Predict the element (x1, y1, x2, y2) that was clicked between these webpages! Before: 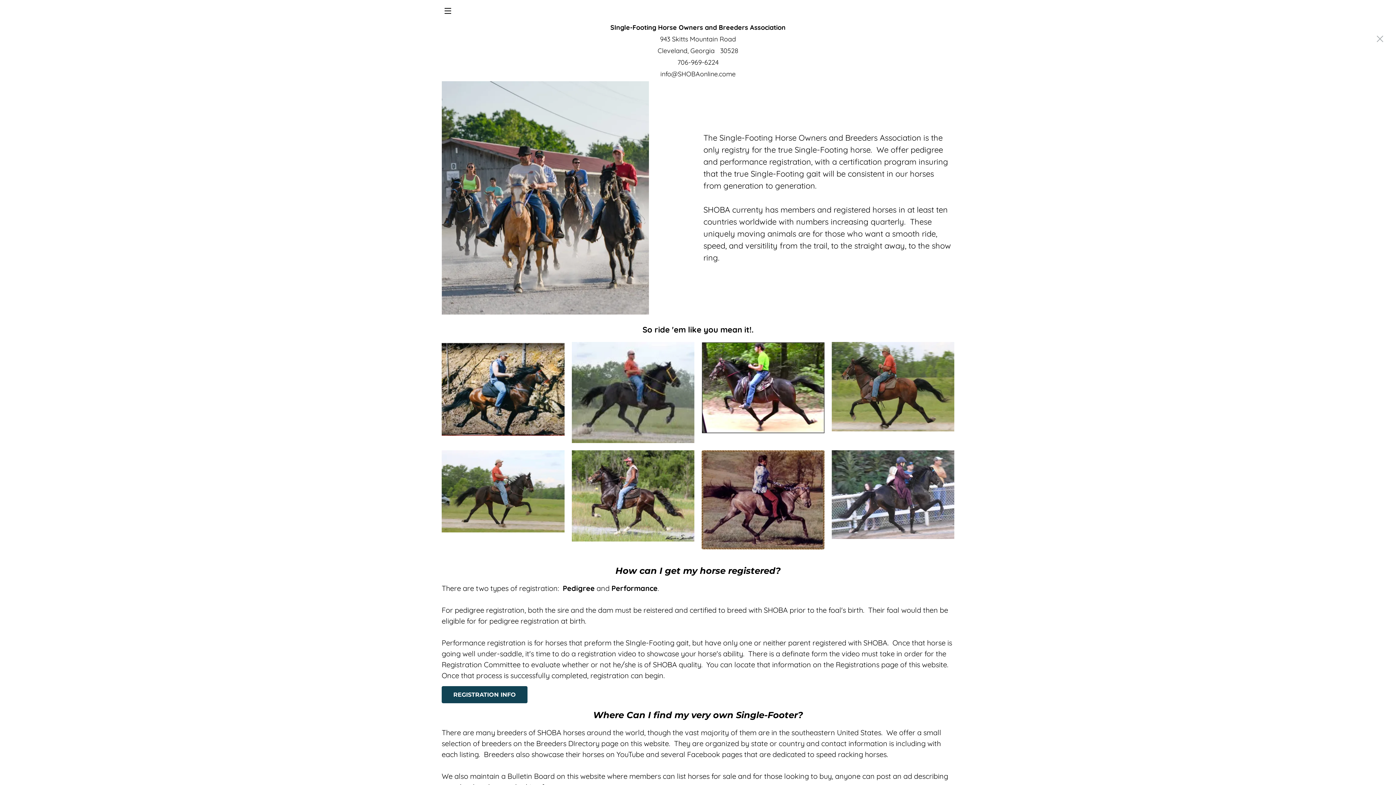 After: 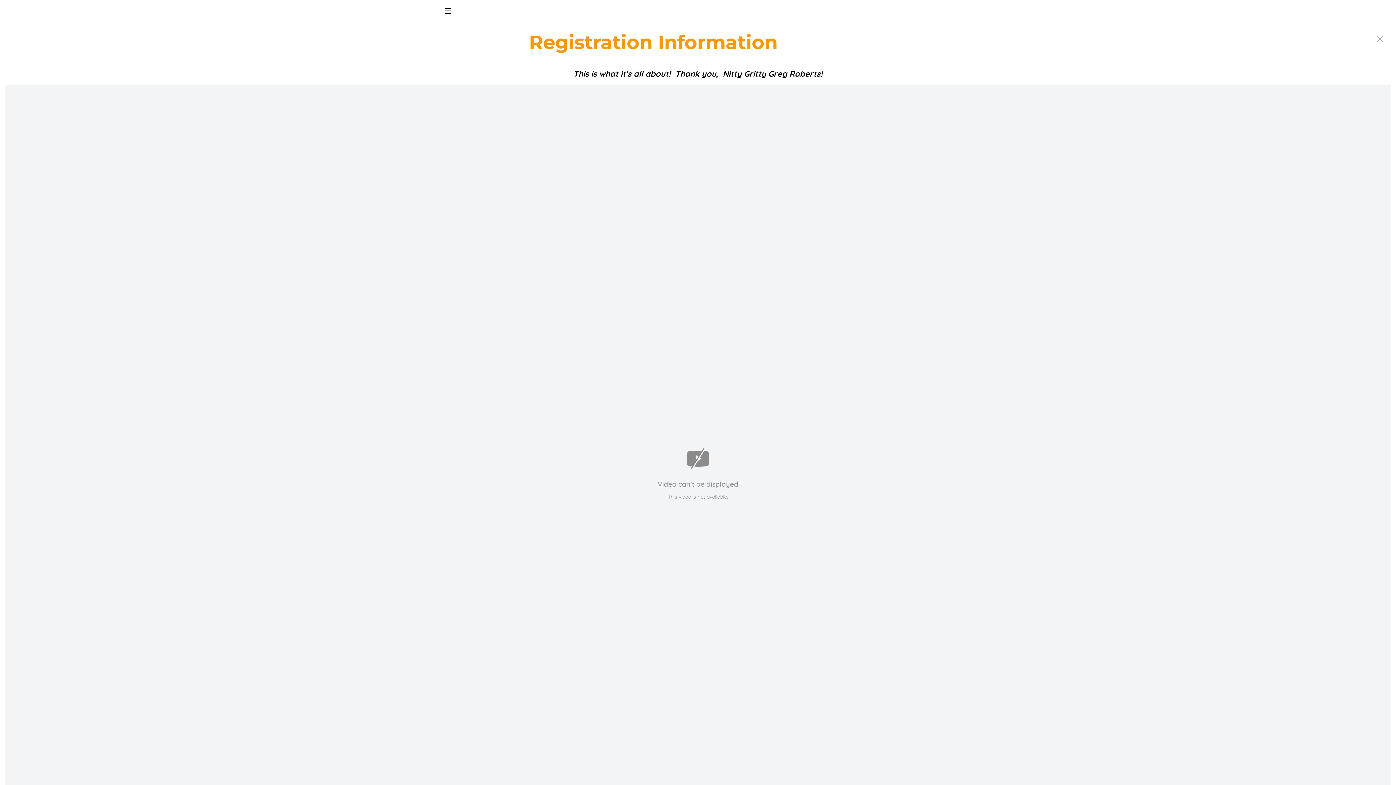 Action: label: REGISTRATION INFO bbox: (441, 686, 527, 703)